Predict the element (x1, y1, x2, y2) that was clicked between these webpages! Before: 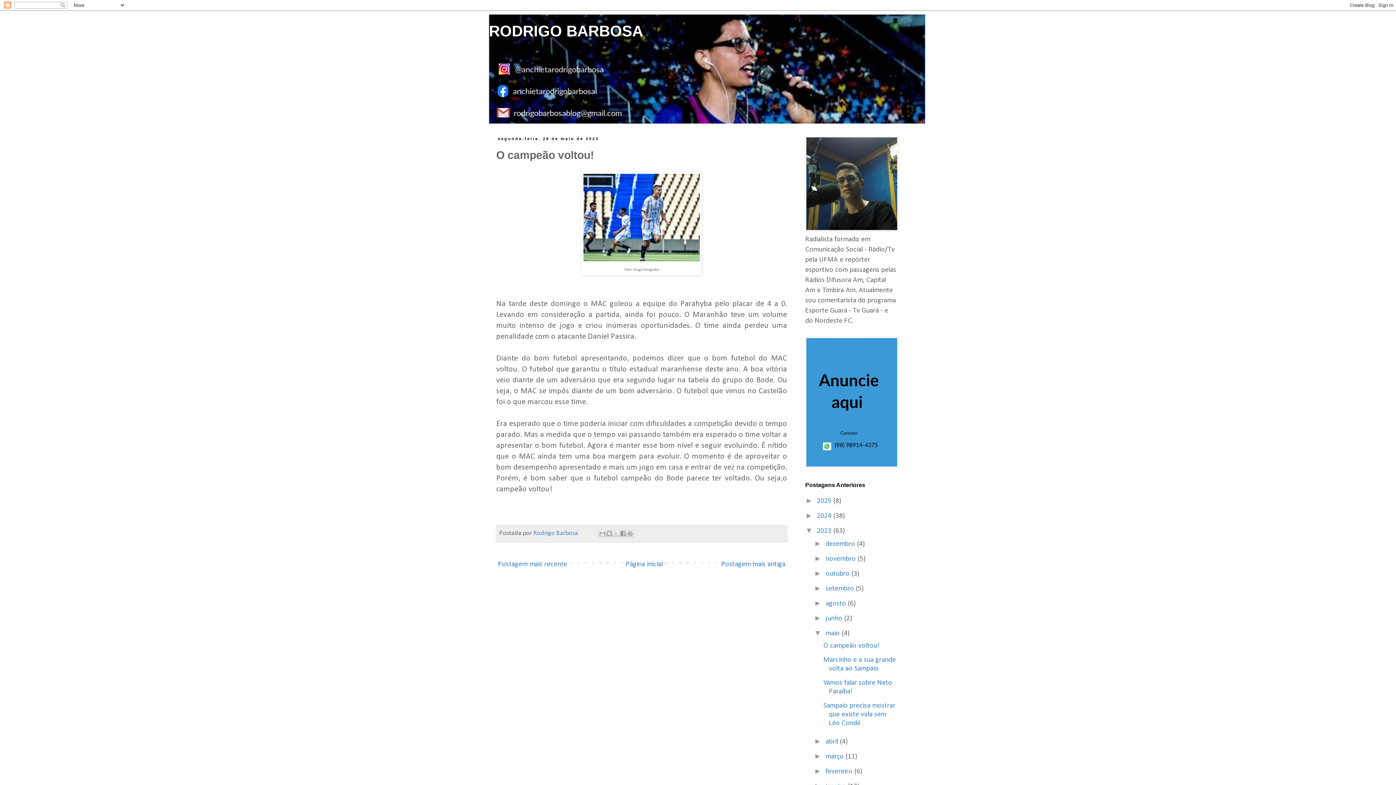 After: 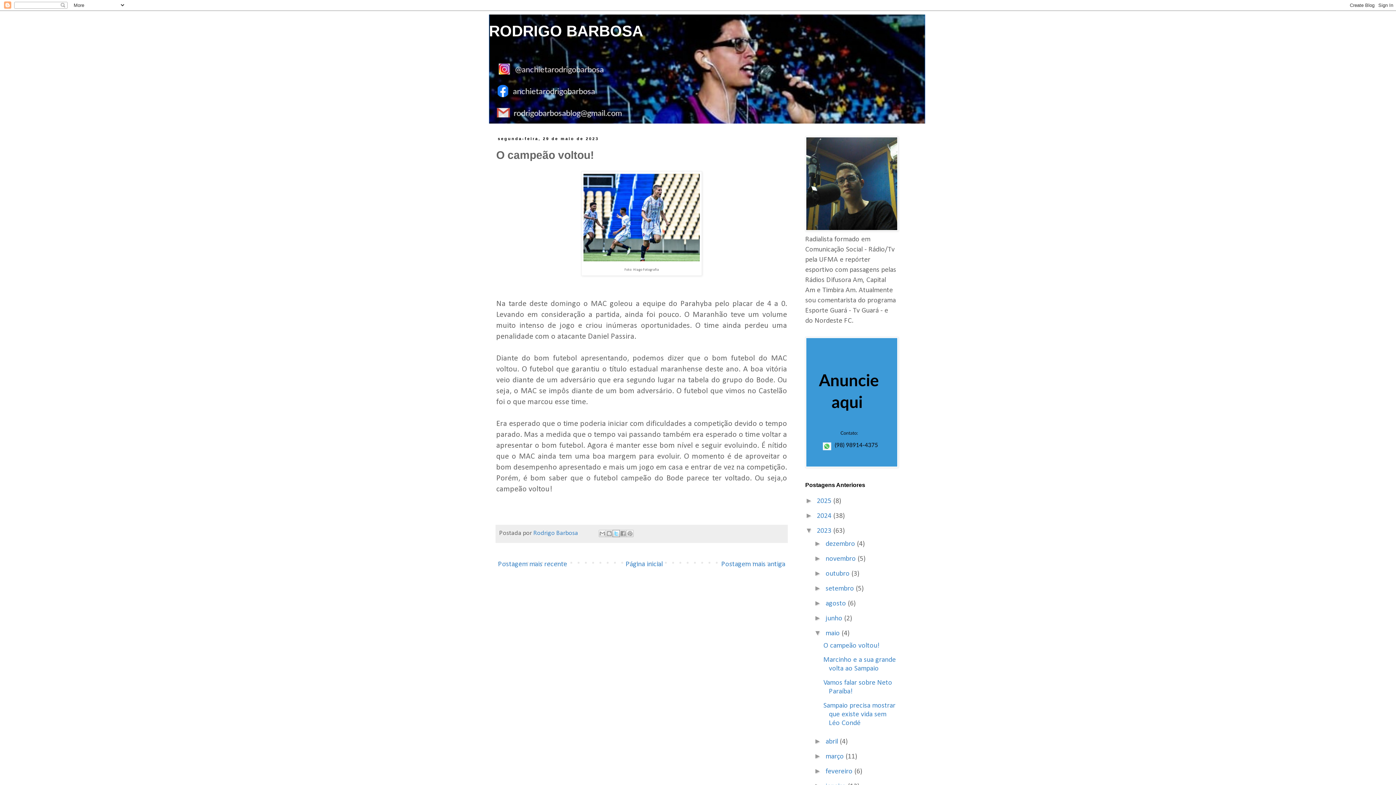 Action: label: Compartilhar no X bbox: (612, 530, 620, 537)